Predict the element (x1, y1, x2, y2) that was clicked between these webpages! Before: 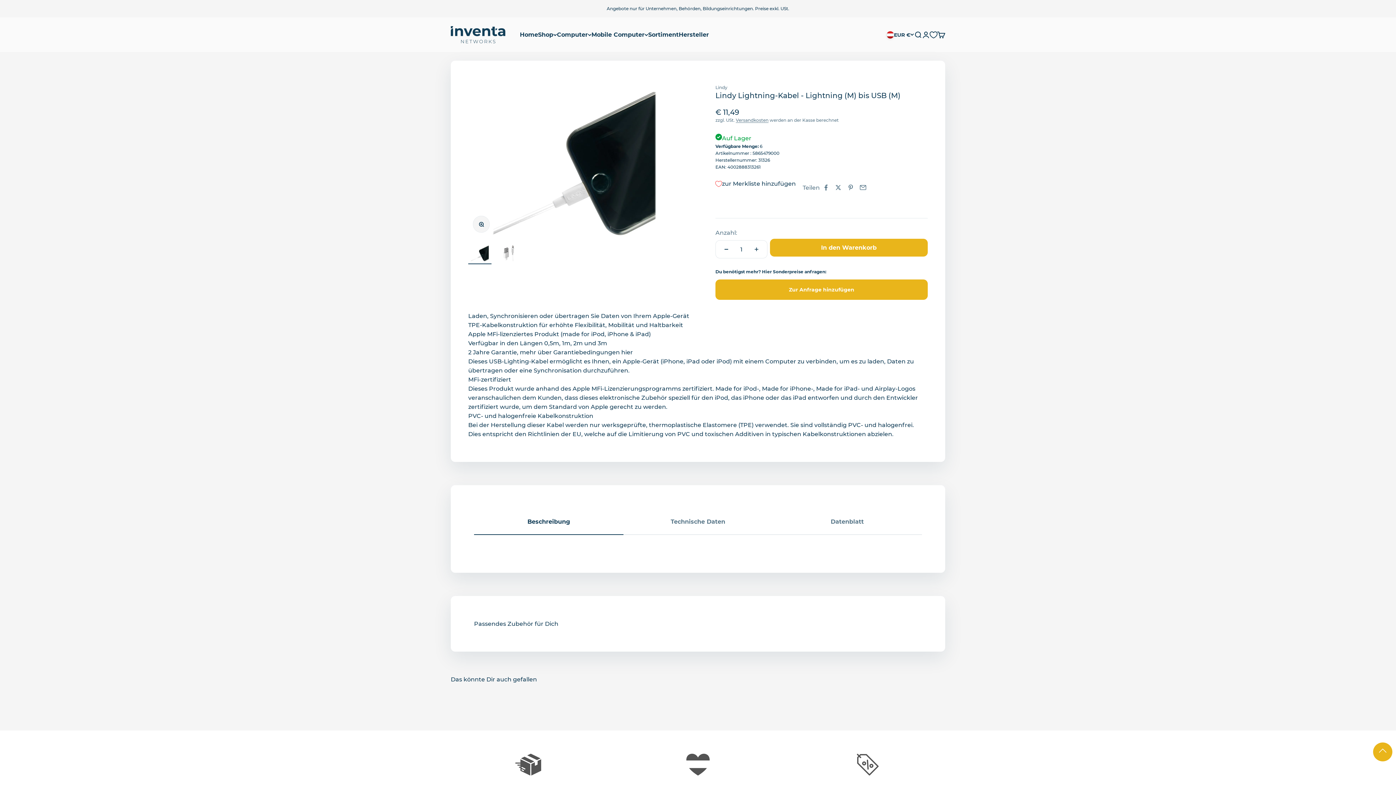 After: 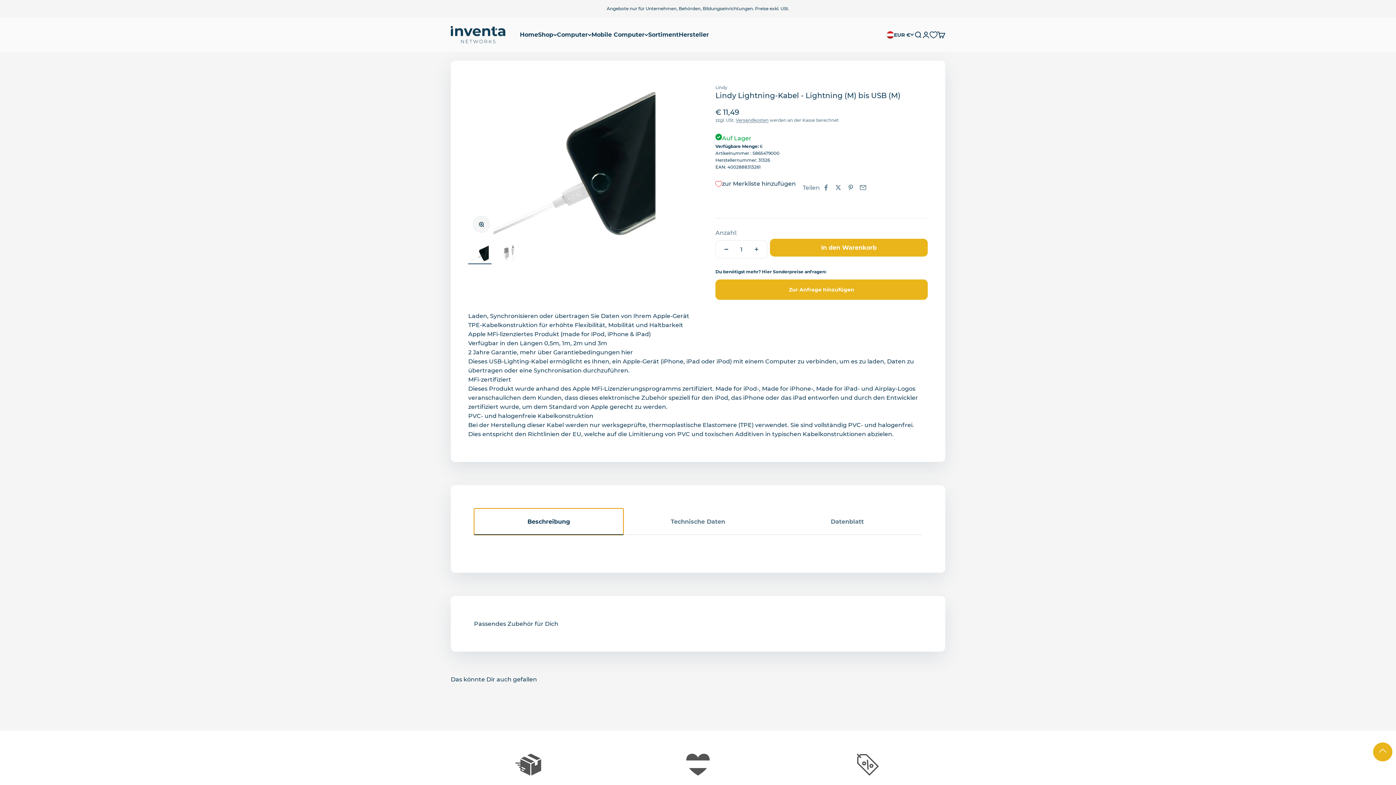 Action: label: Beschreibung bbox: (474, 508, 623, 535)